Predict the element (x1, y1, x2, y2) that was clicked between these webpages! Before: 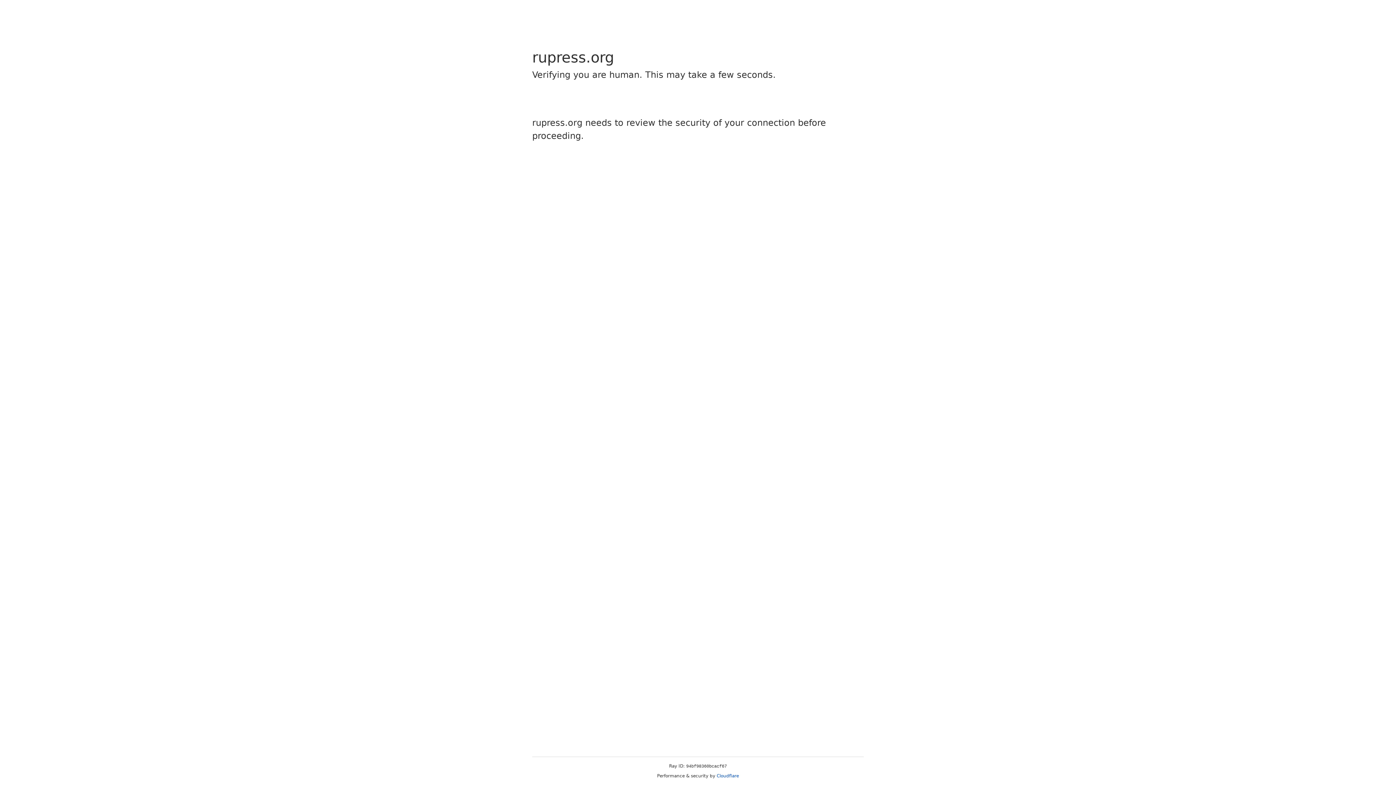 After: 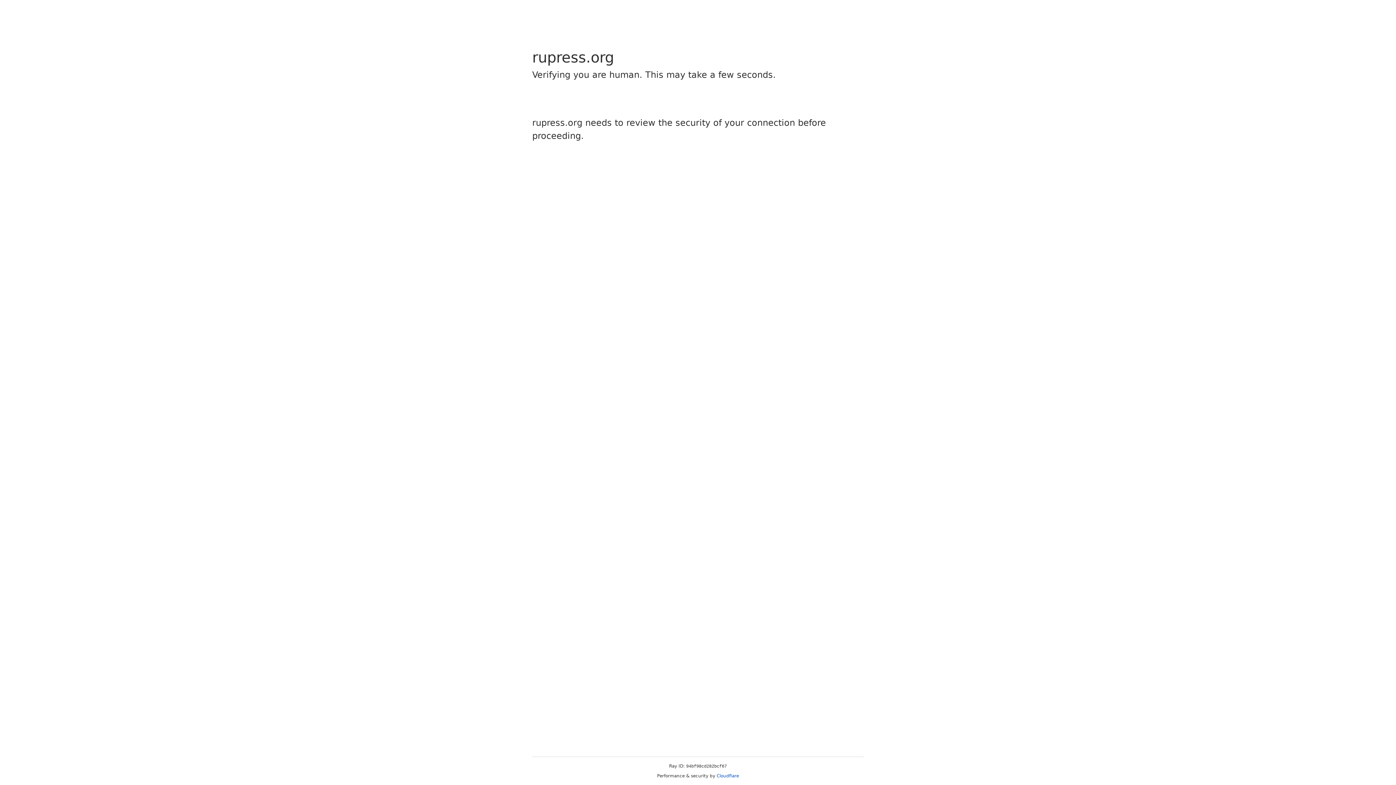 Action: bbox: (716, 773, 739, 778) label: Cloudflare